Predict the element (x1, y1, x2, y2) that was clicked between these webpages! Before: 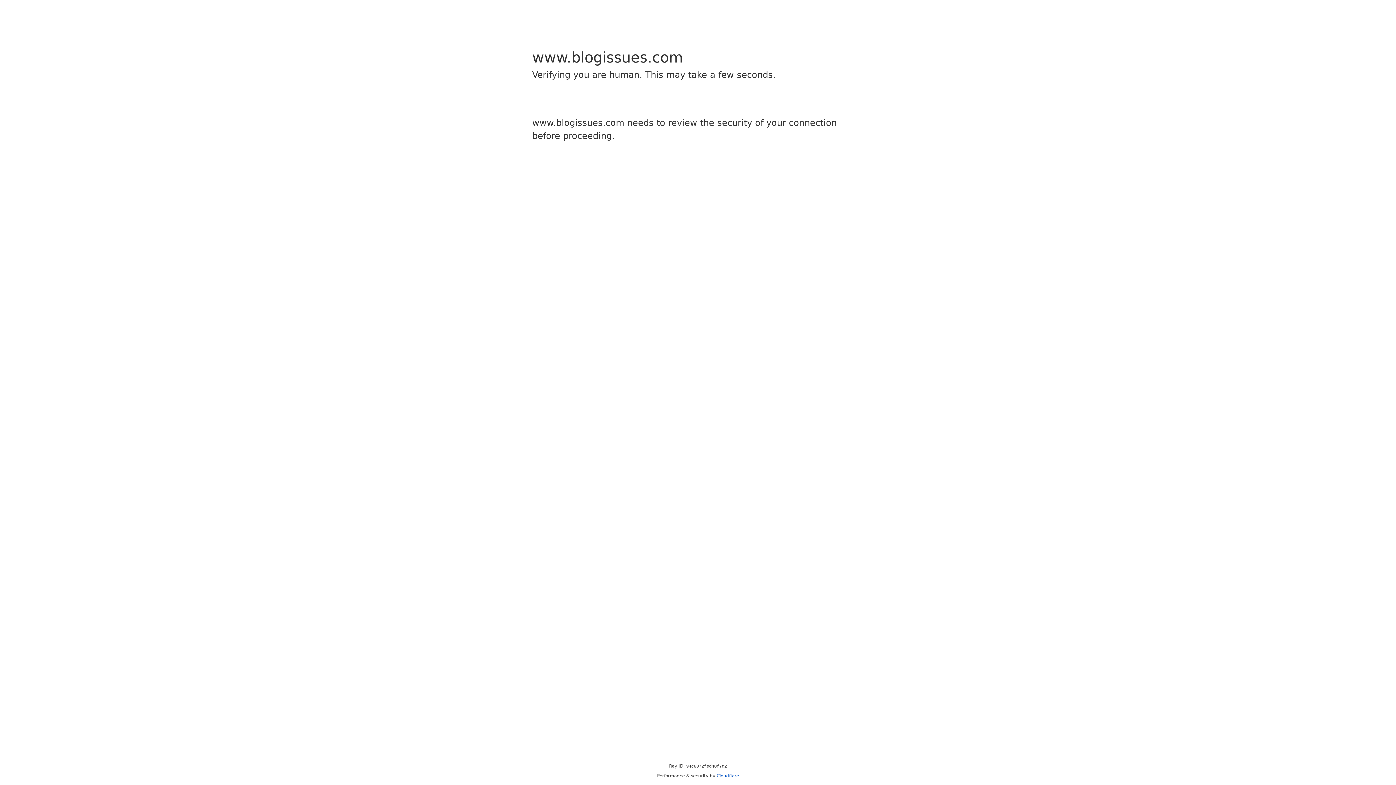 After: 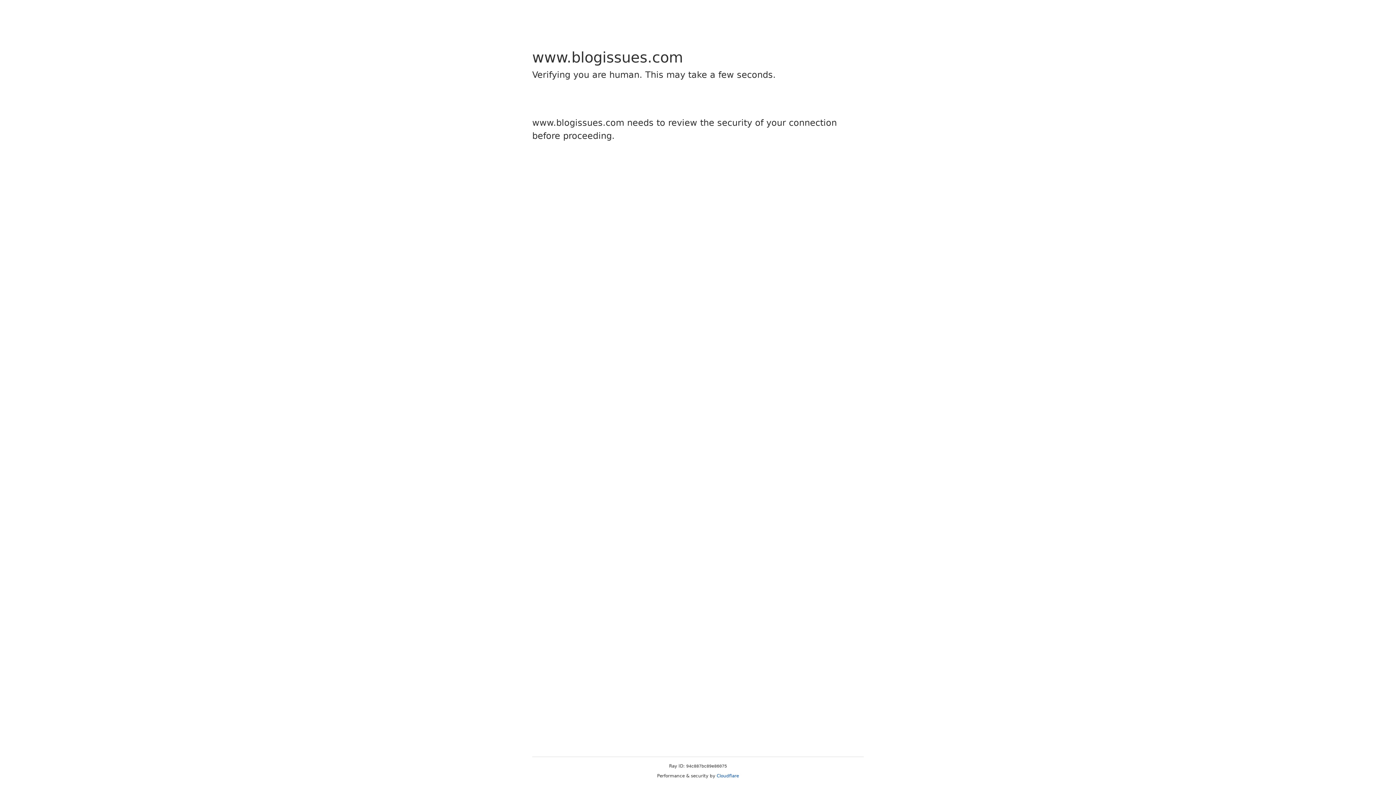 Action: label: Cloudflare bbox: (716, 773, 739, 778)